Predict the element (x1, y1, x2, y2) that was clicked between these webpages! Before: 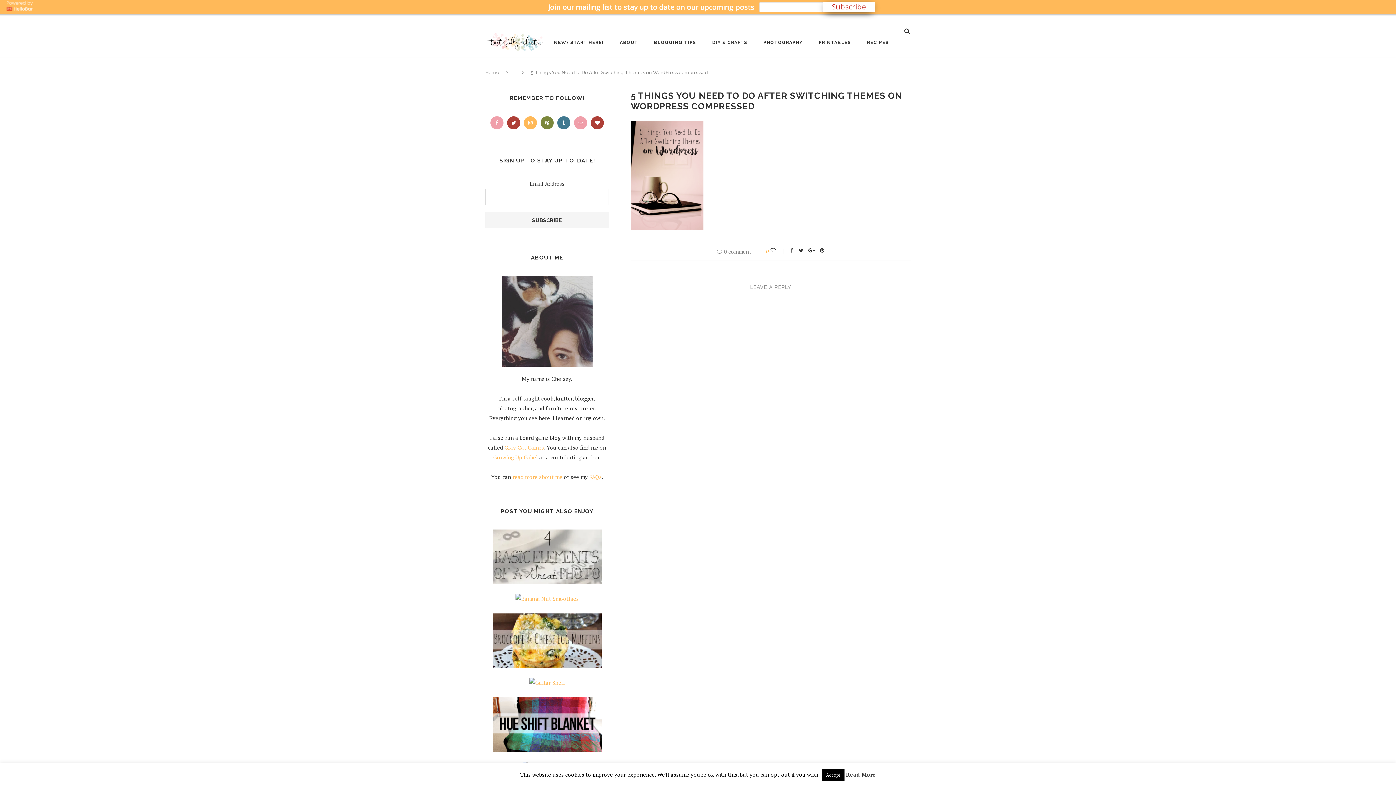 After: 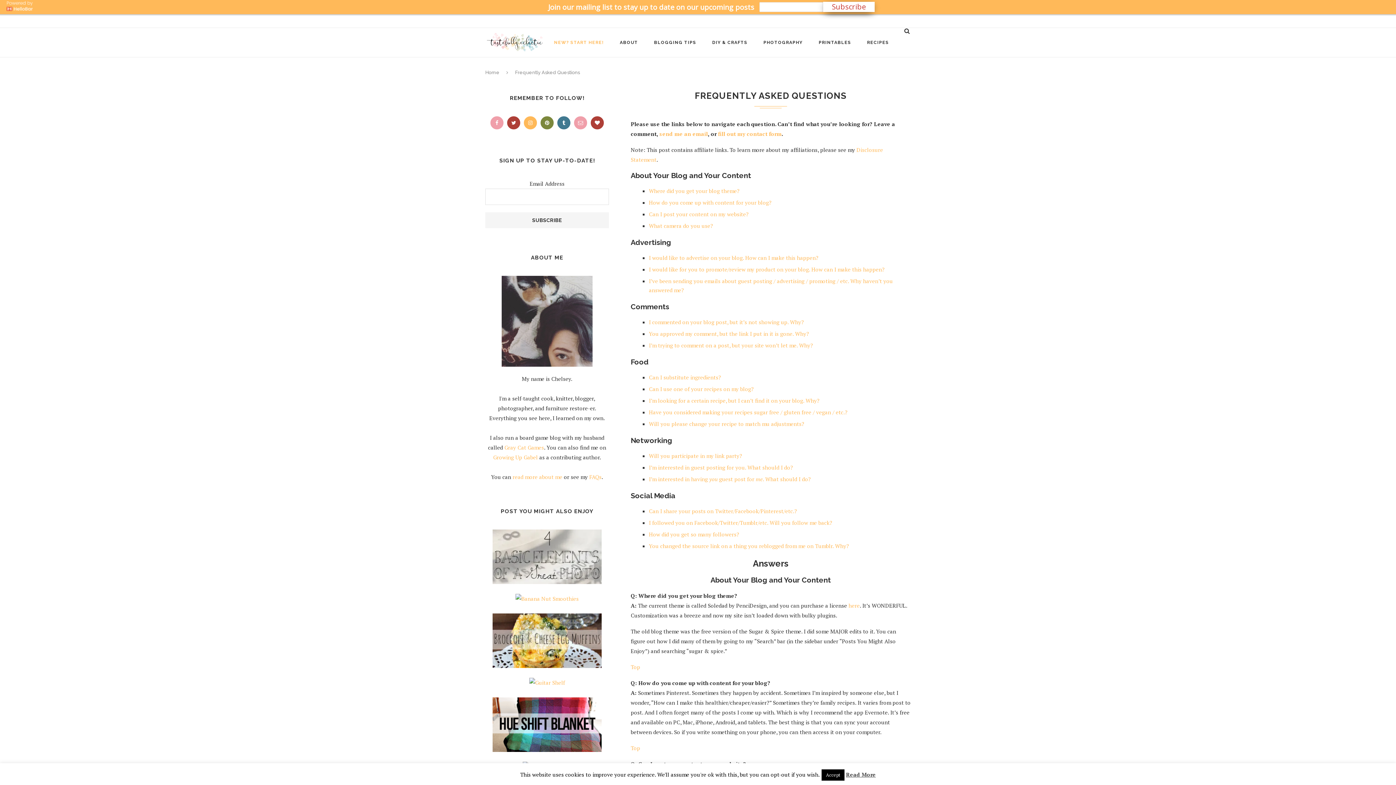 Action: bbox: (589, 473, 601, 480) label: FAQs